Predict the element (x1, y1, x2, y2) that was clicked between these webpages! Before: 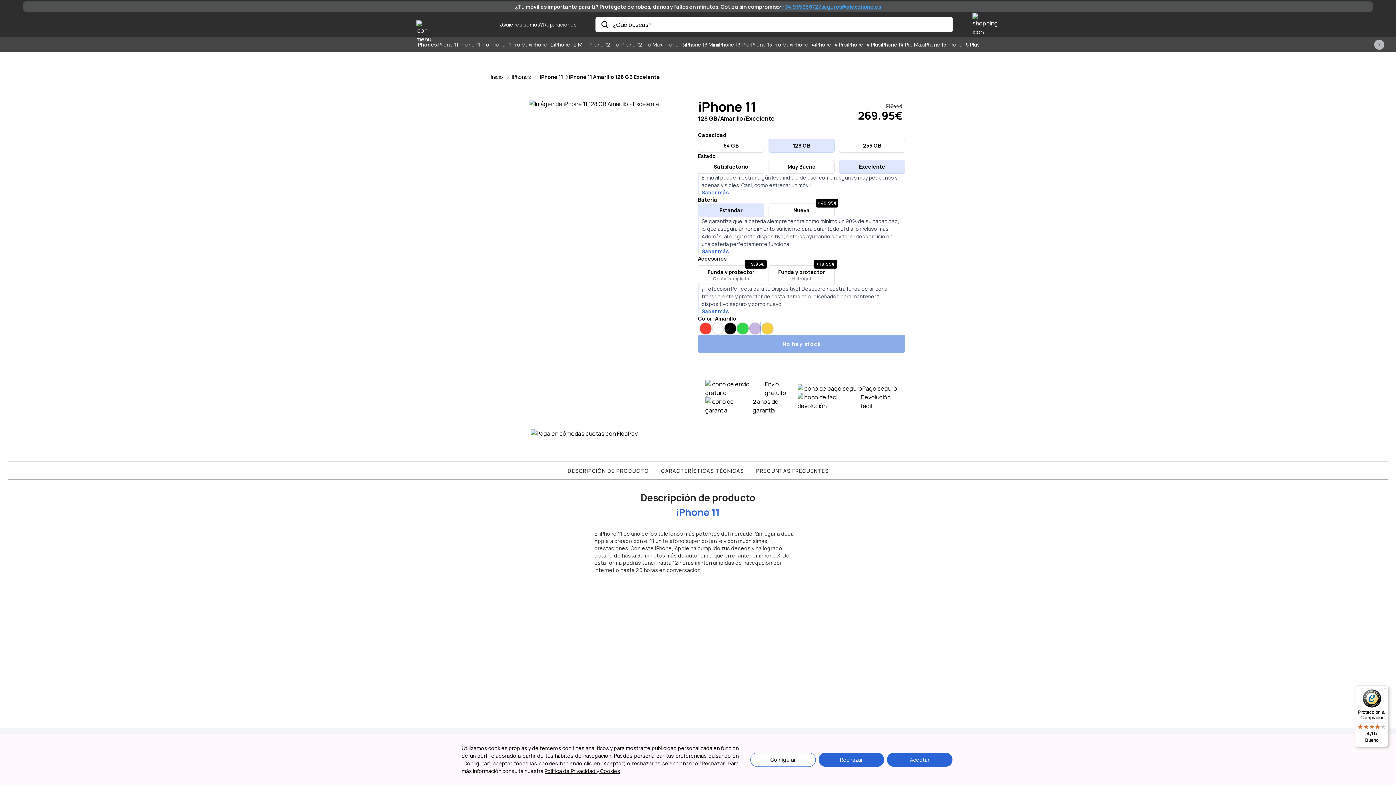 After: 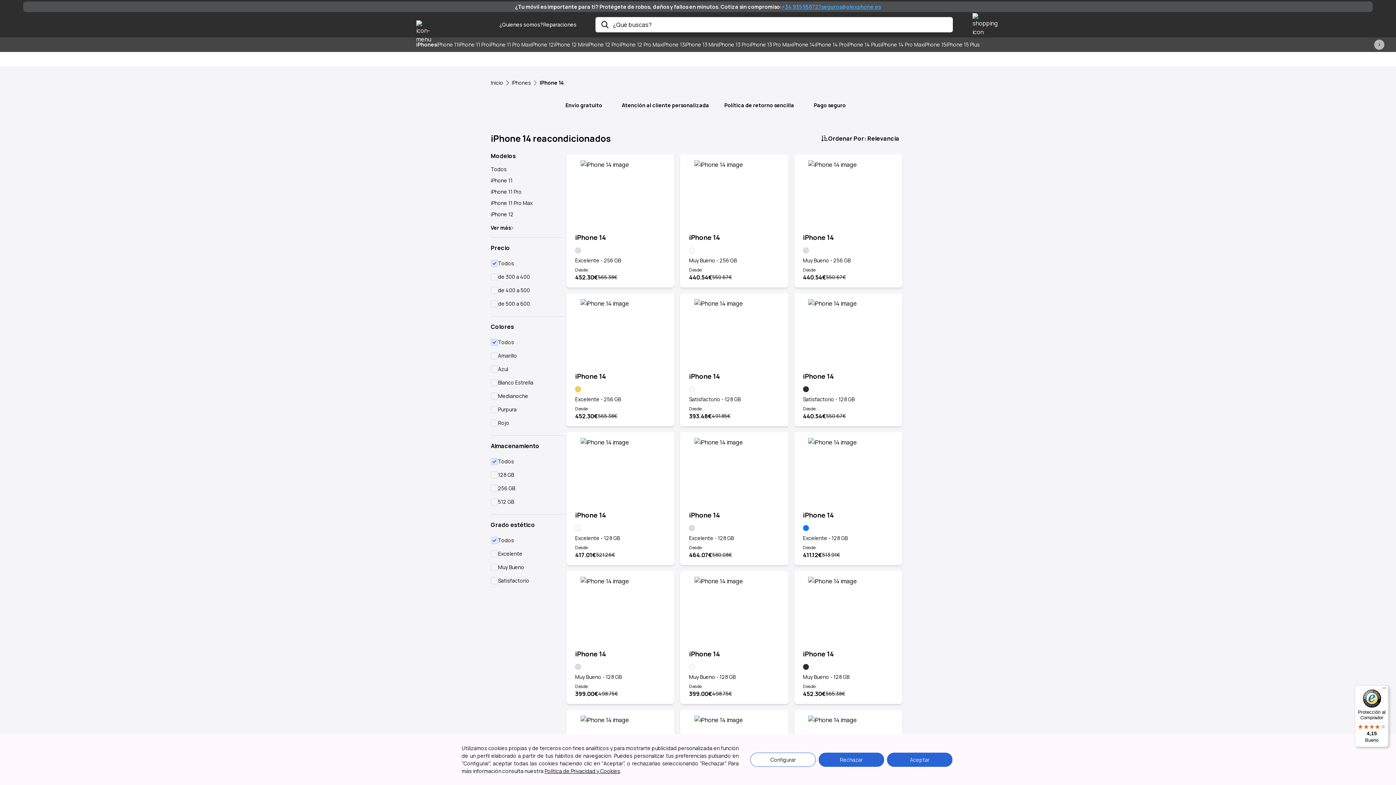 Action: label: iPhone 14 bbox: (792, 41, 815, 48)